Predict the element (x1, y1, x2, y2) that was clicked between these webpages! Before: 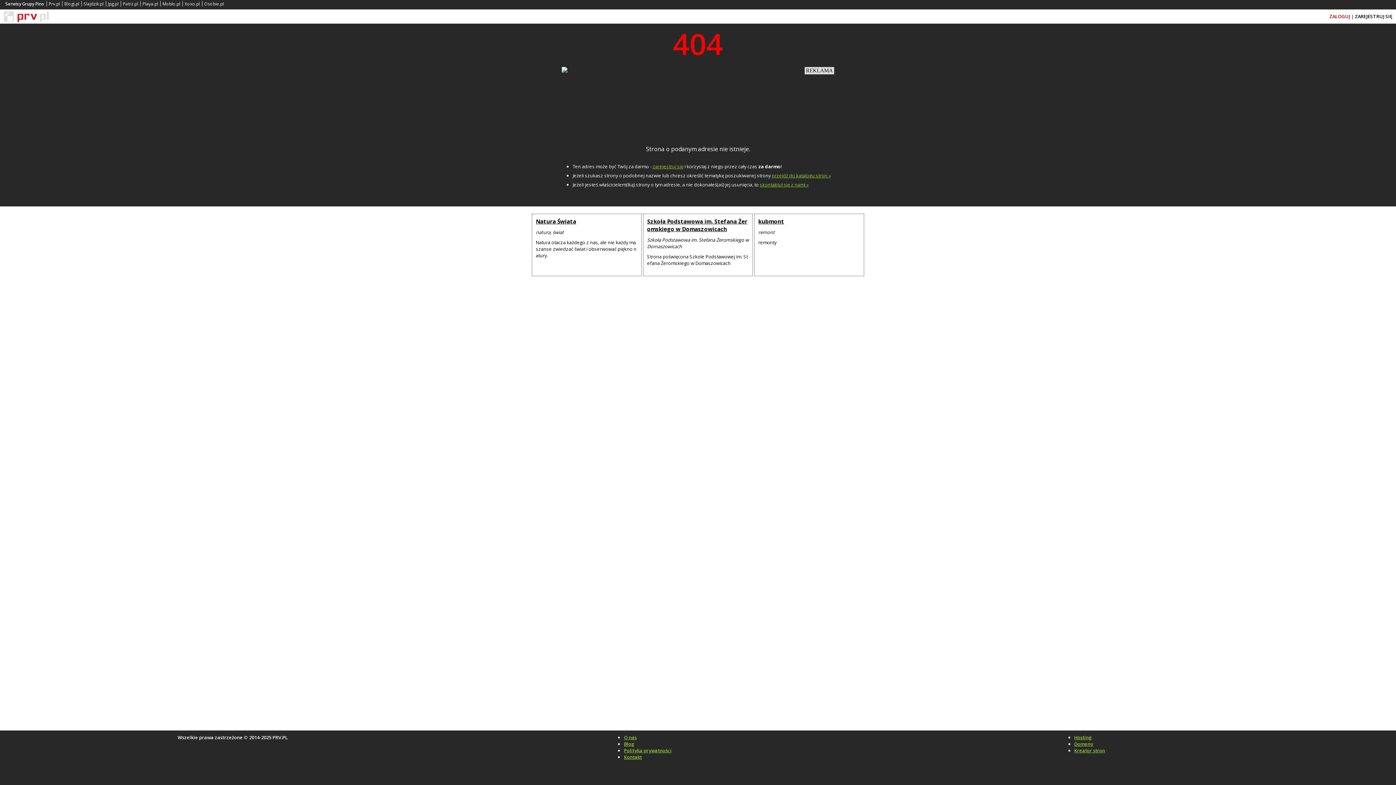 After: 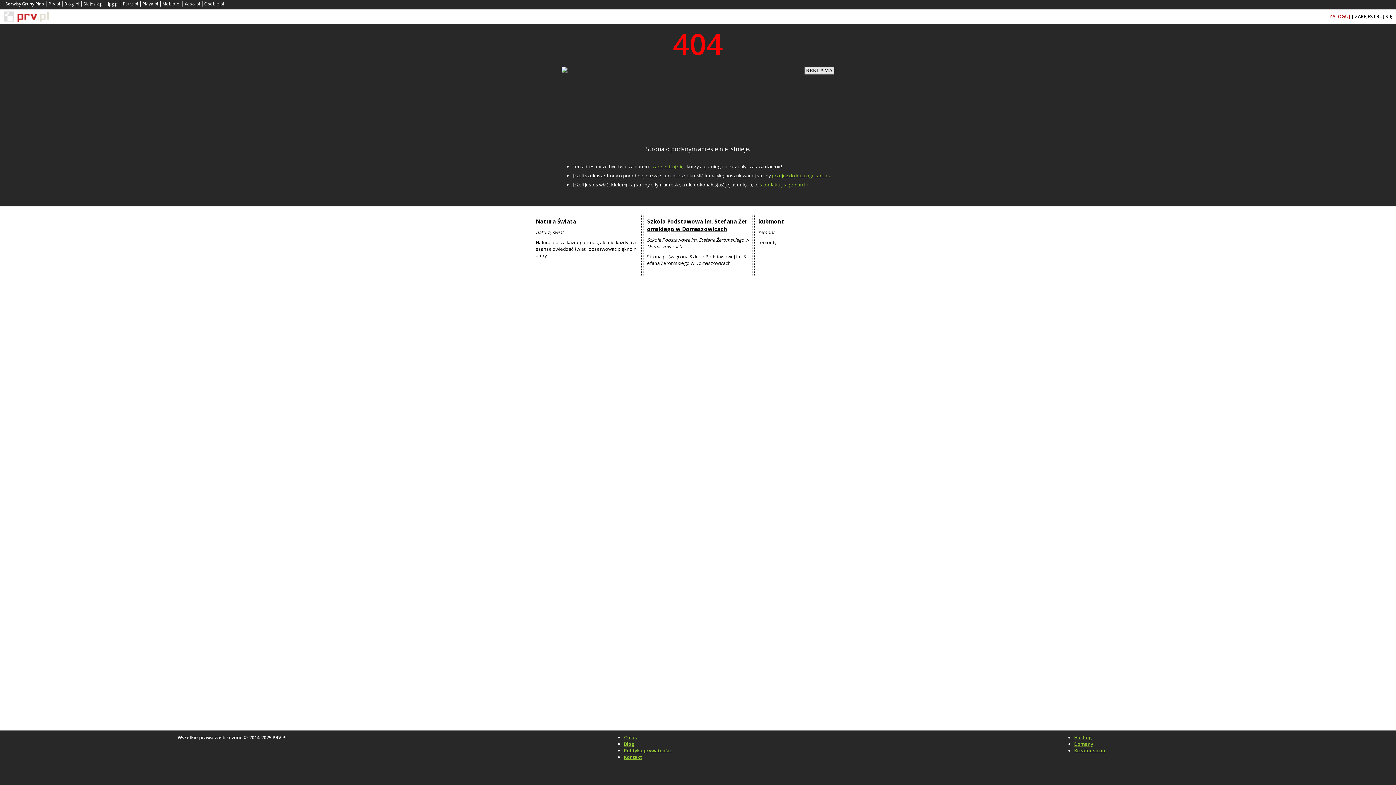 Action: label: Blog bbox: (624, 741, 634, 747)